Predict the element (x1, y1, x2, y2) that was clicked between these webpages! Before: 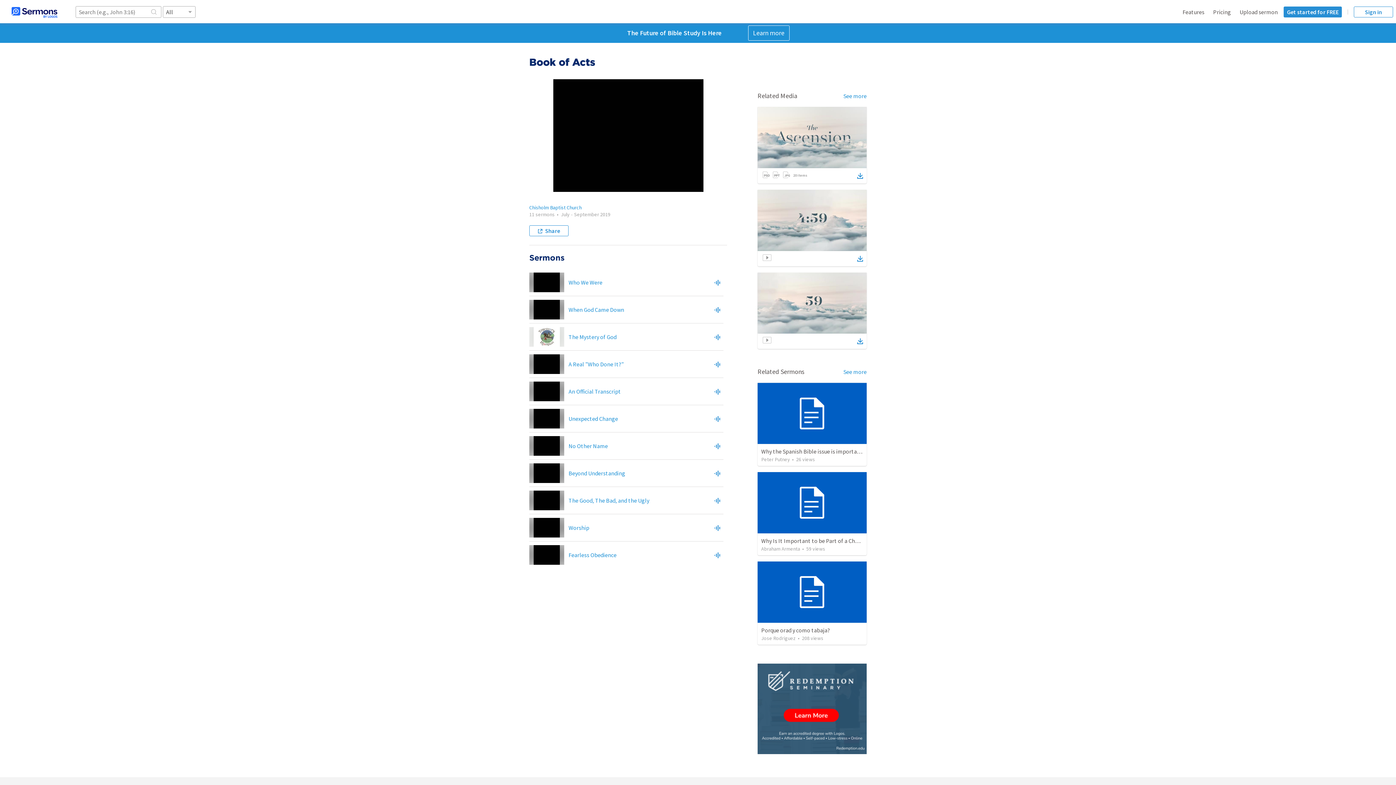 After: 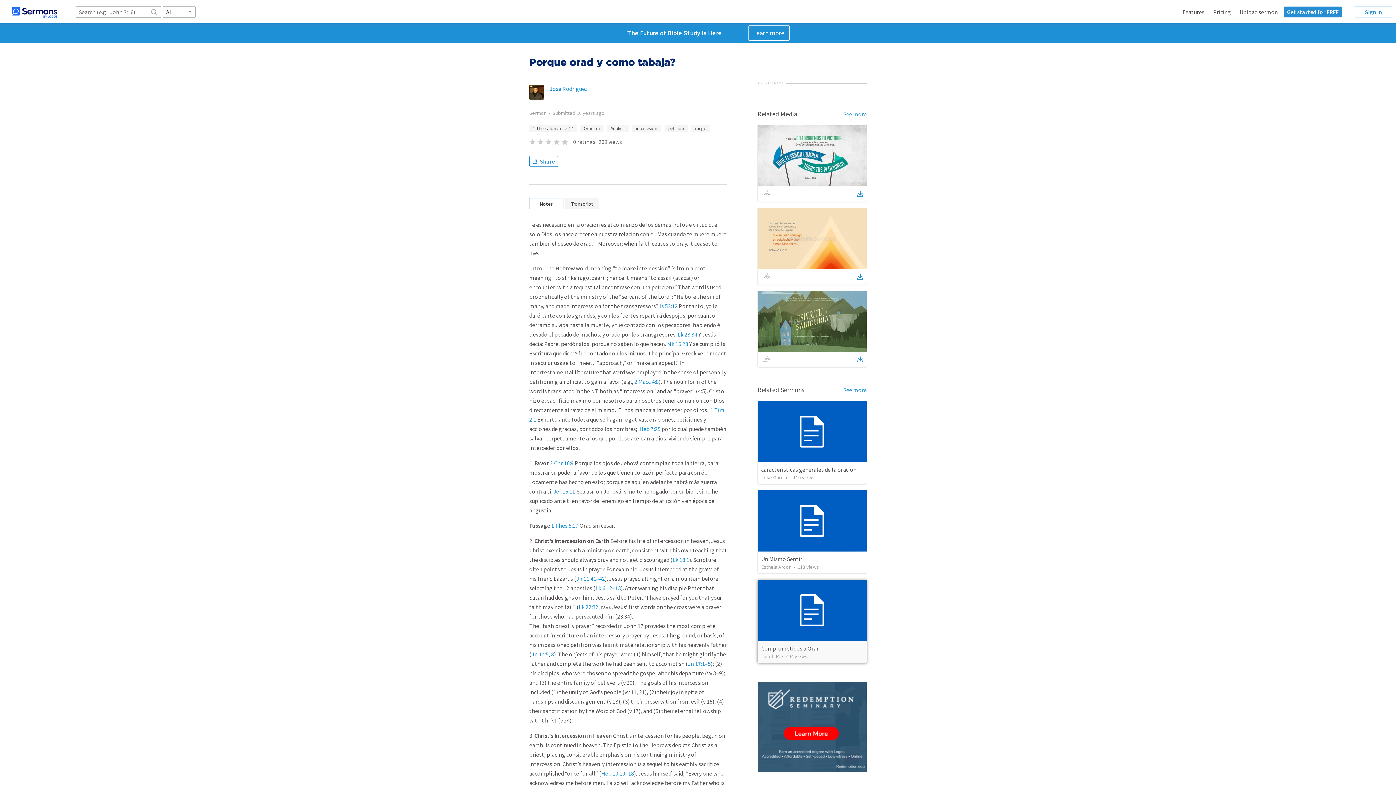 Action: bbox: (757, 561, 866, 623)